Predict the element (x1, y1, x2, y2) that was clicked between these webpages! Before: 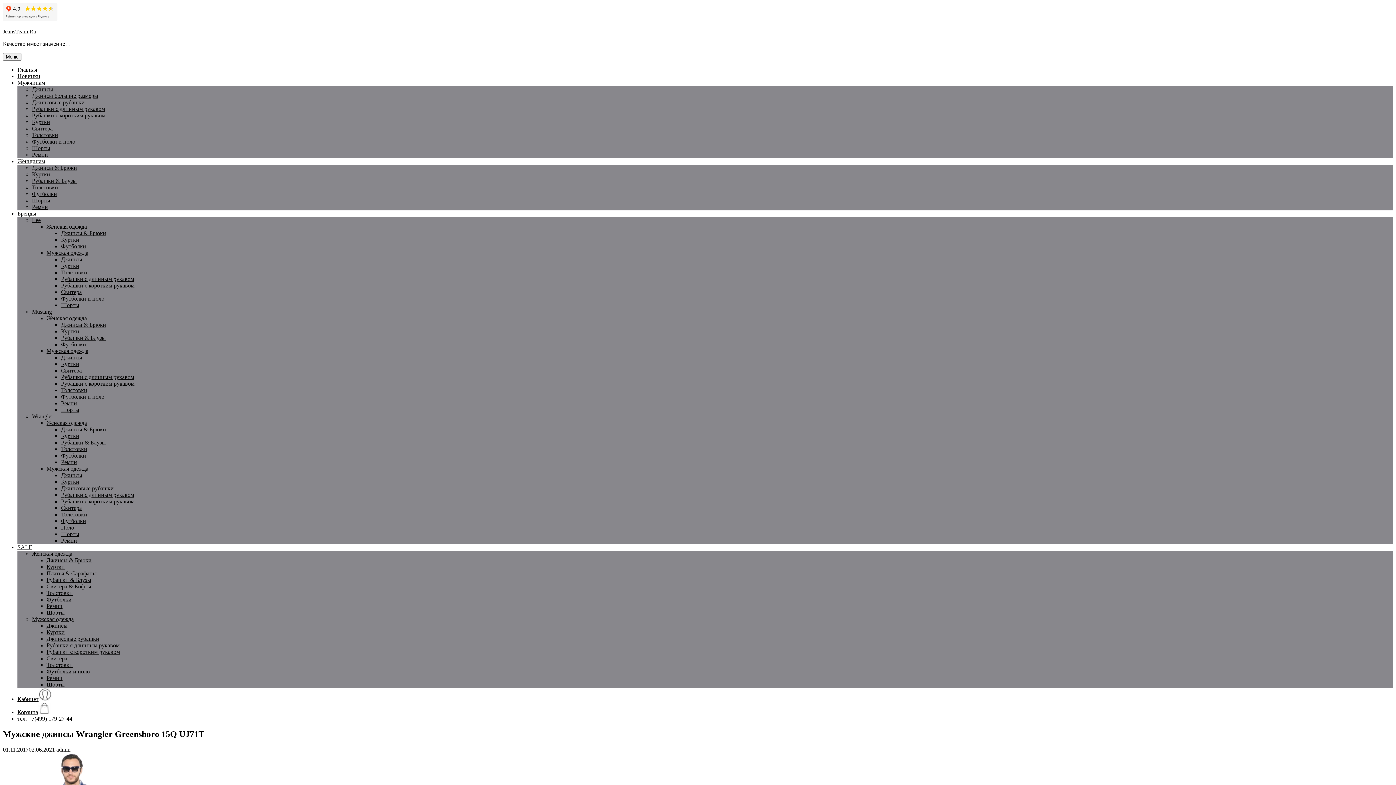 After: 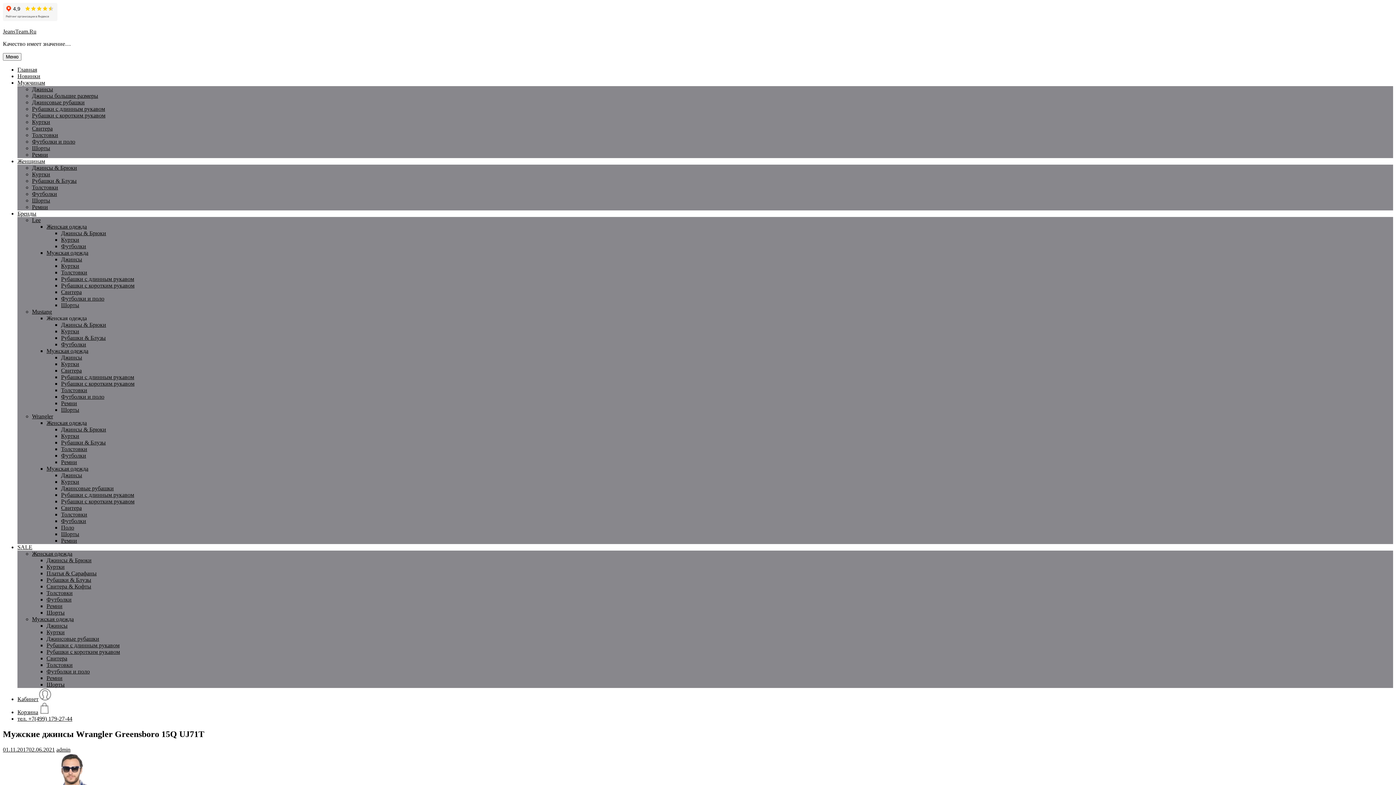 Action: label: Женская одежда bbox: (46, 315, 86, 321)